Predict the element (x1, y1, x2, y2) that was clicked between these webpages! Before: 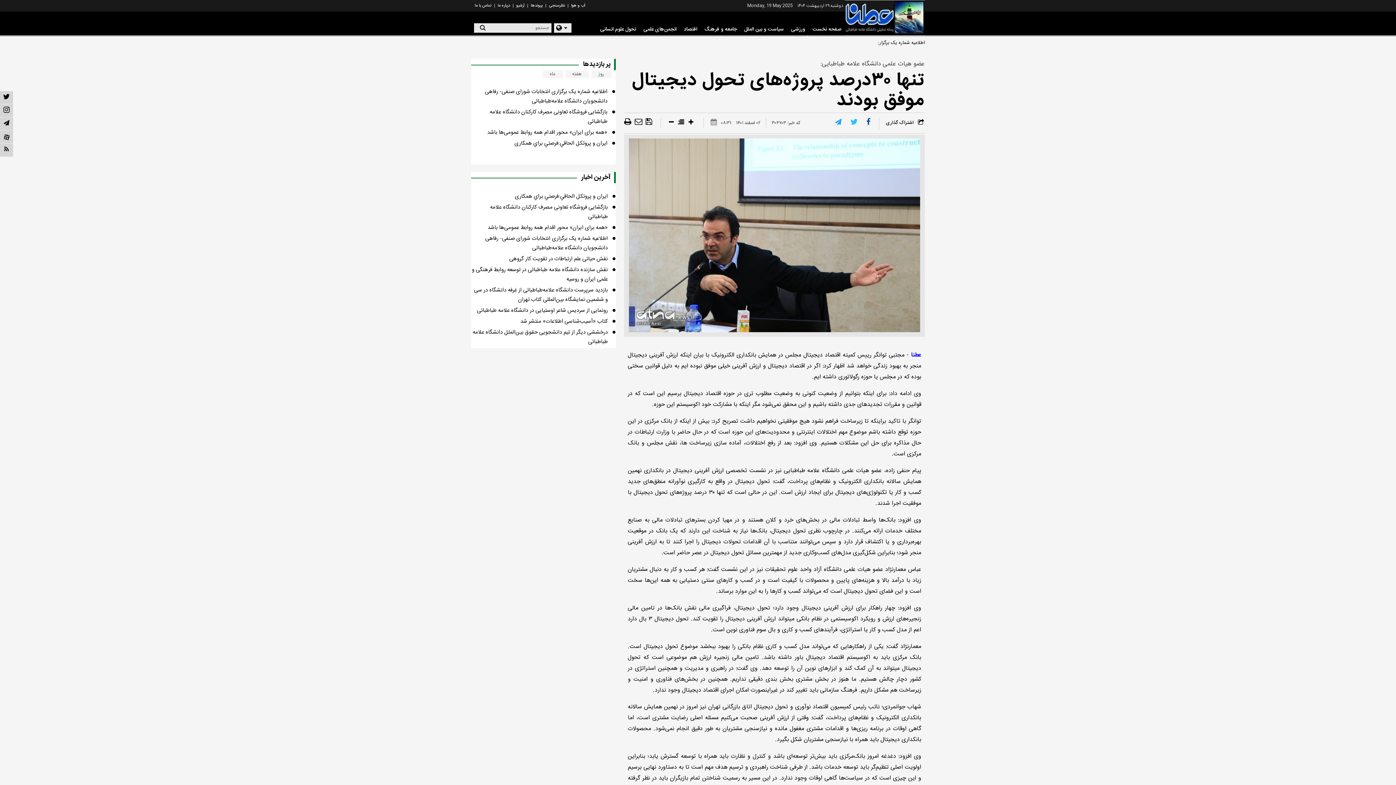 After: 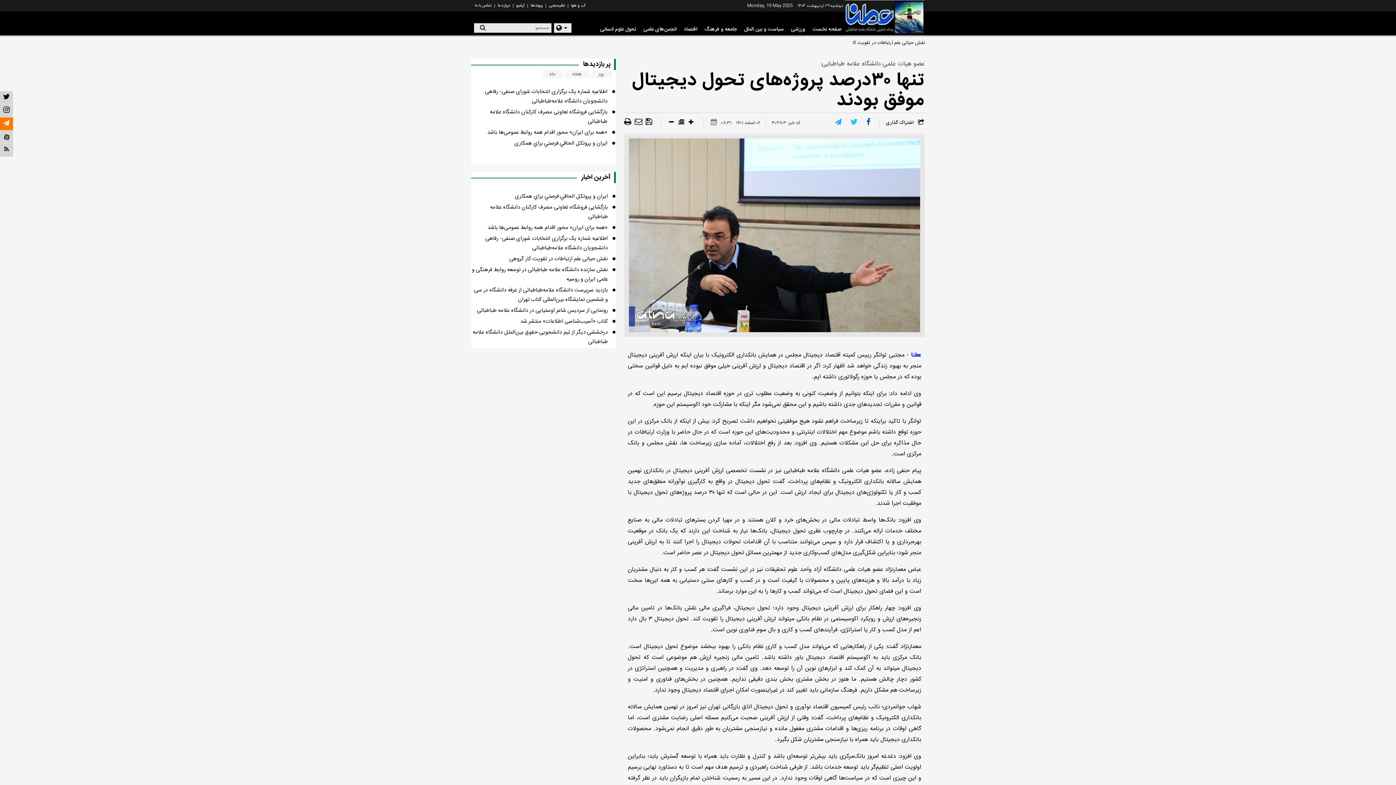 Action: bbox: (0, 117, 13, 130)